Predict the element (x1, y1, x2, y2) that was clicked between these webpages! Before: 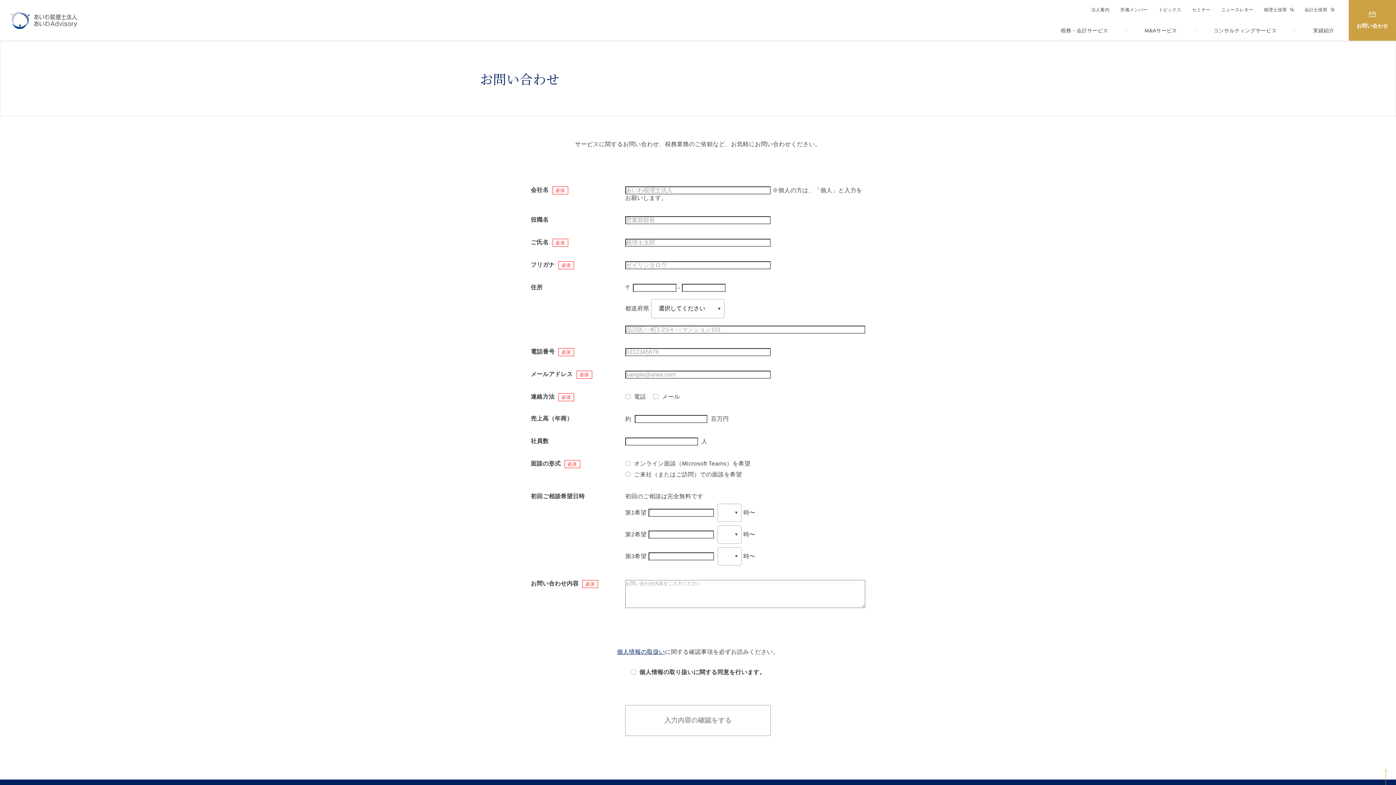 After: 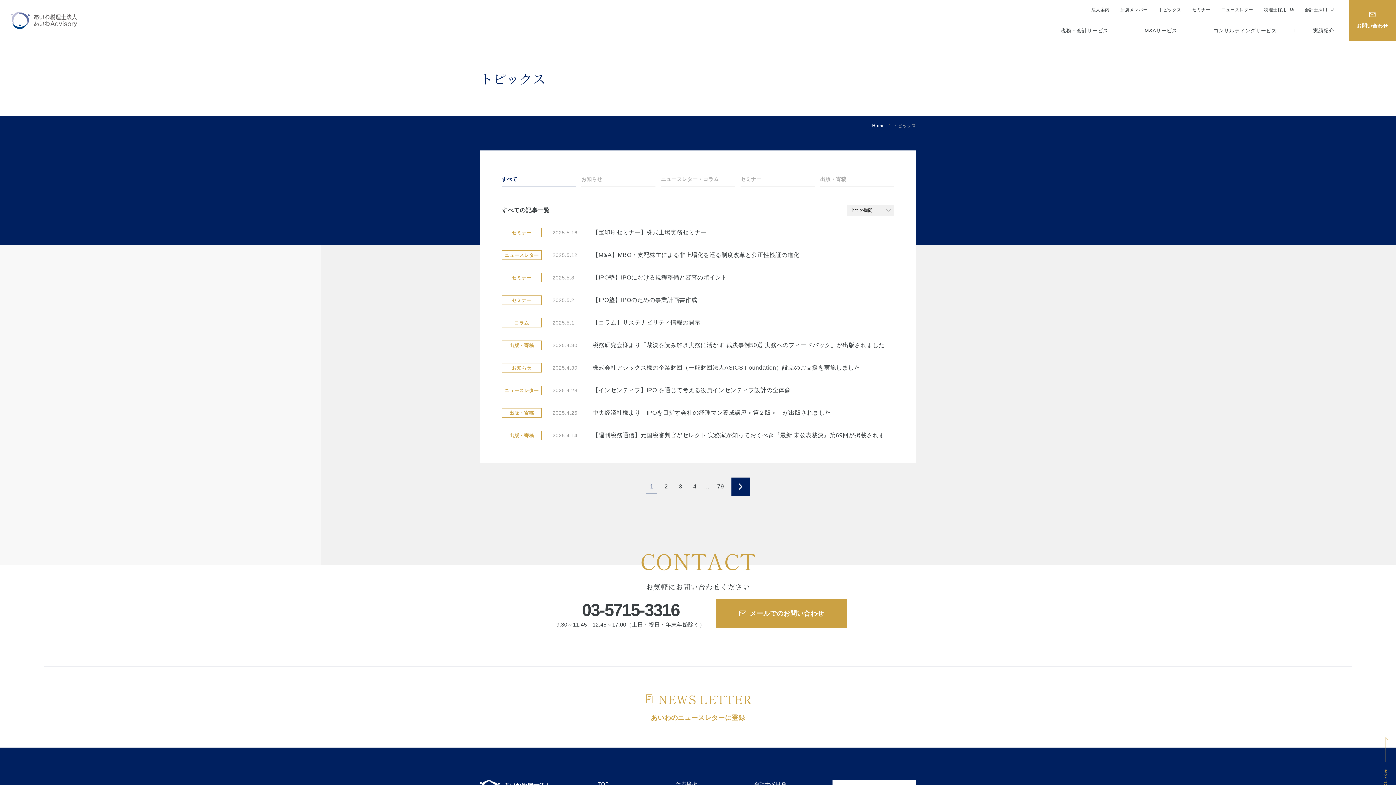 Action: label: トピックス bbox: (1158, 3, 1181, 16)